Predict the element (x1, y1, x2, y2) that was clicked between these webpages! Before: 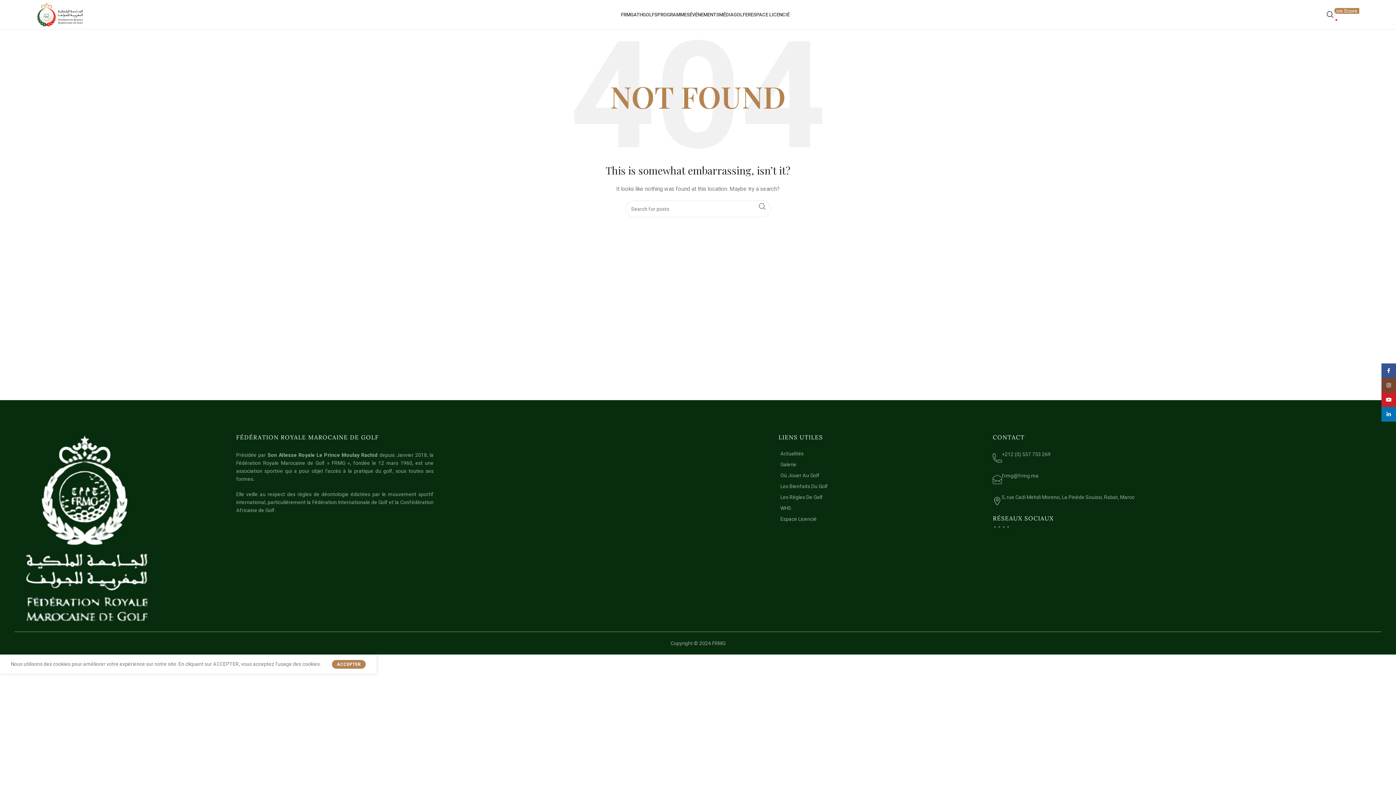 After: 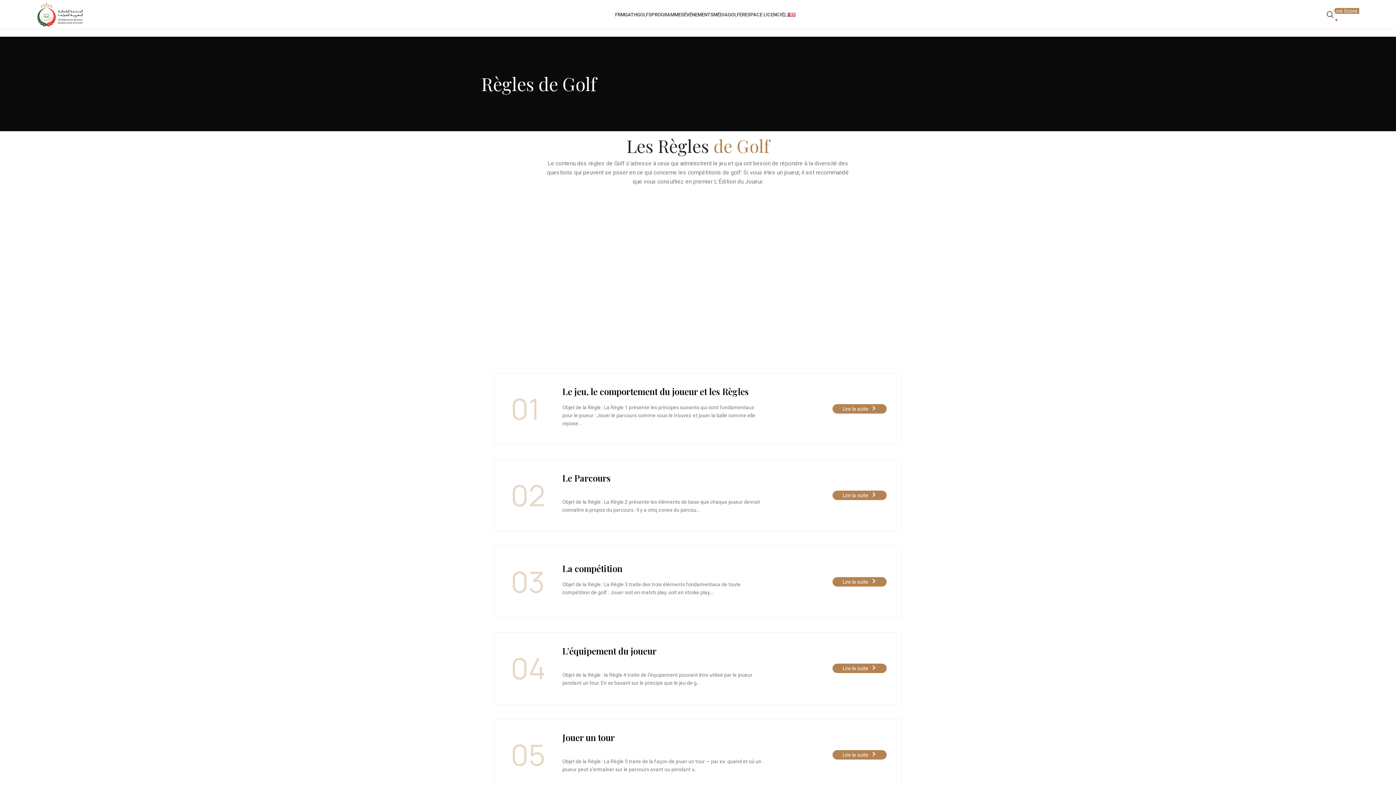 Action: label: Les Régles De Golf bbox: (778, 494, 982, 500)